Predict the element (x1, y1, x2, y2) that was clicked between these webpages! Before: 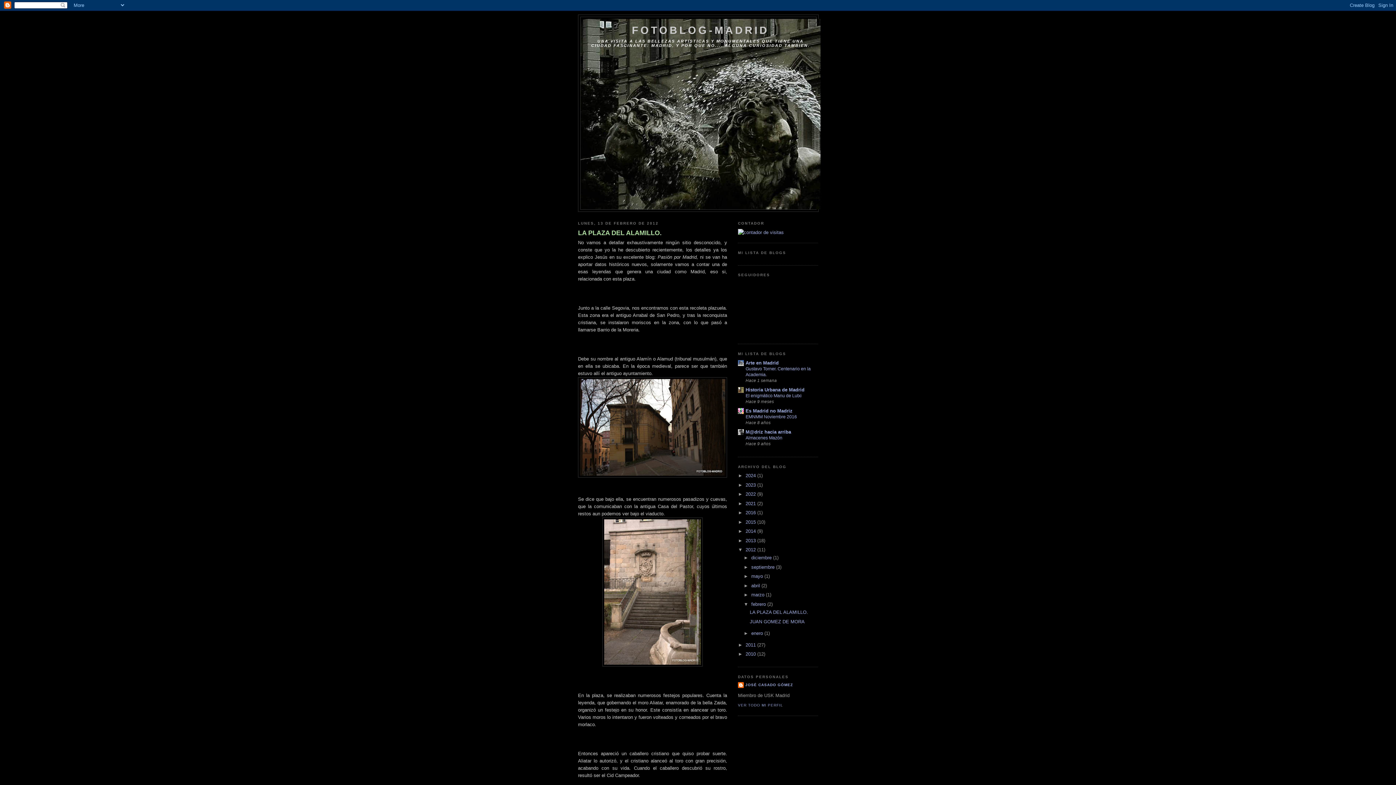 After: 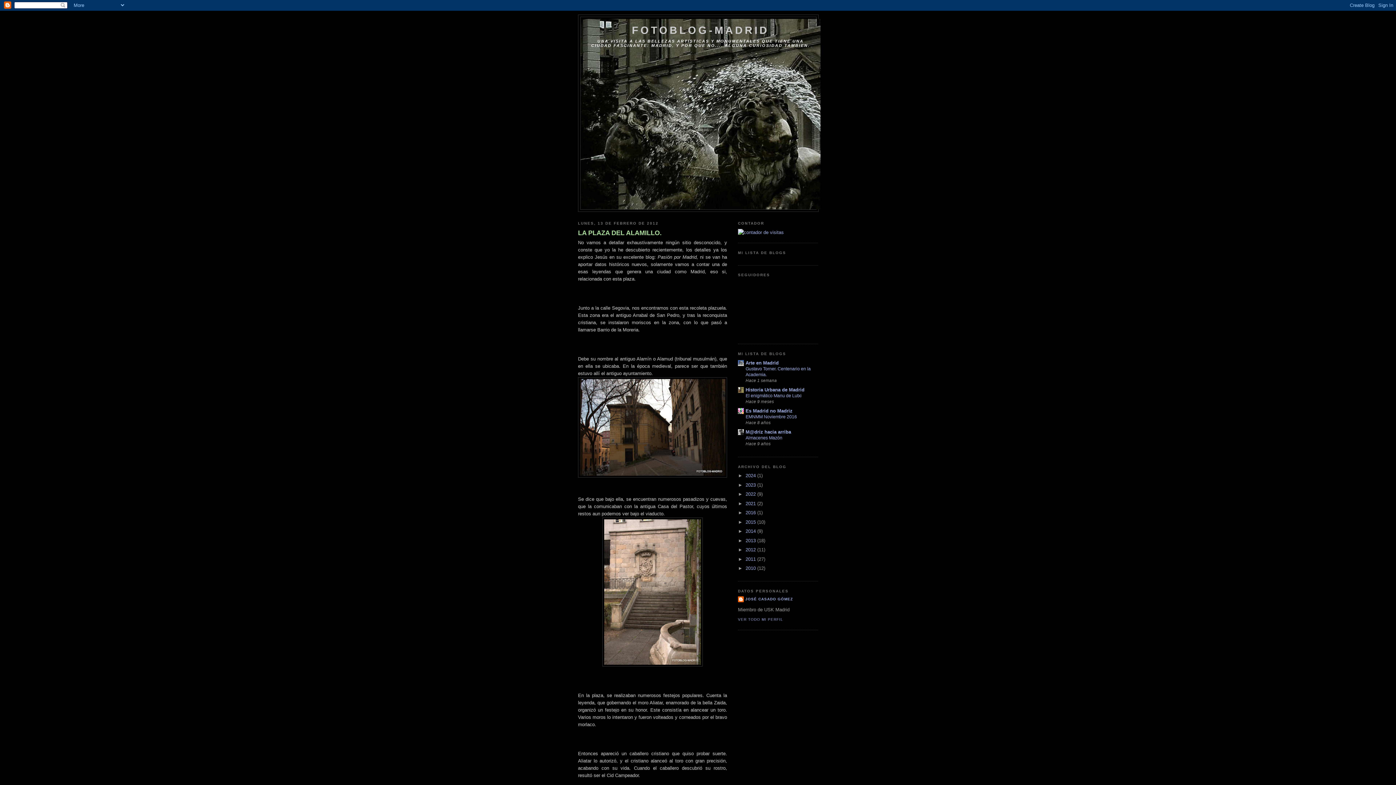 Action: label: ▼   bbox: (738, 547, 745, 552)